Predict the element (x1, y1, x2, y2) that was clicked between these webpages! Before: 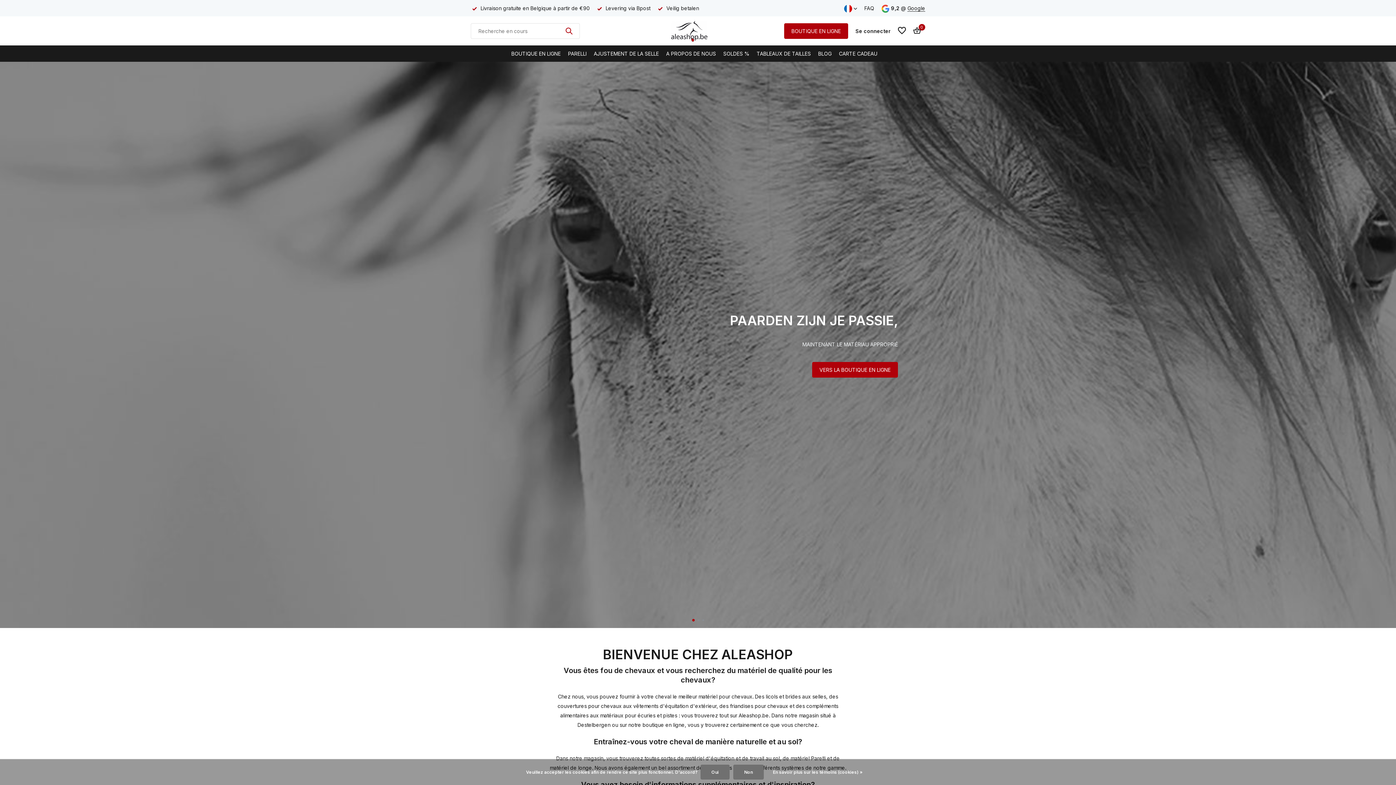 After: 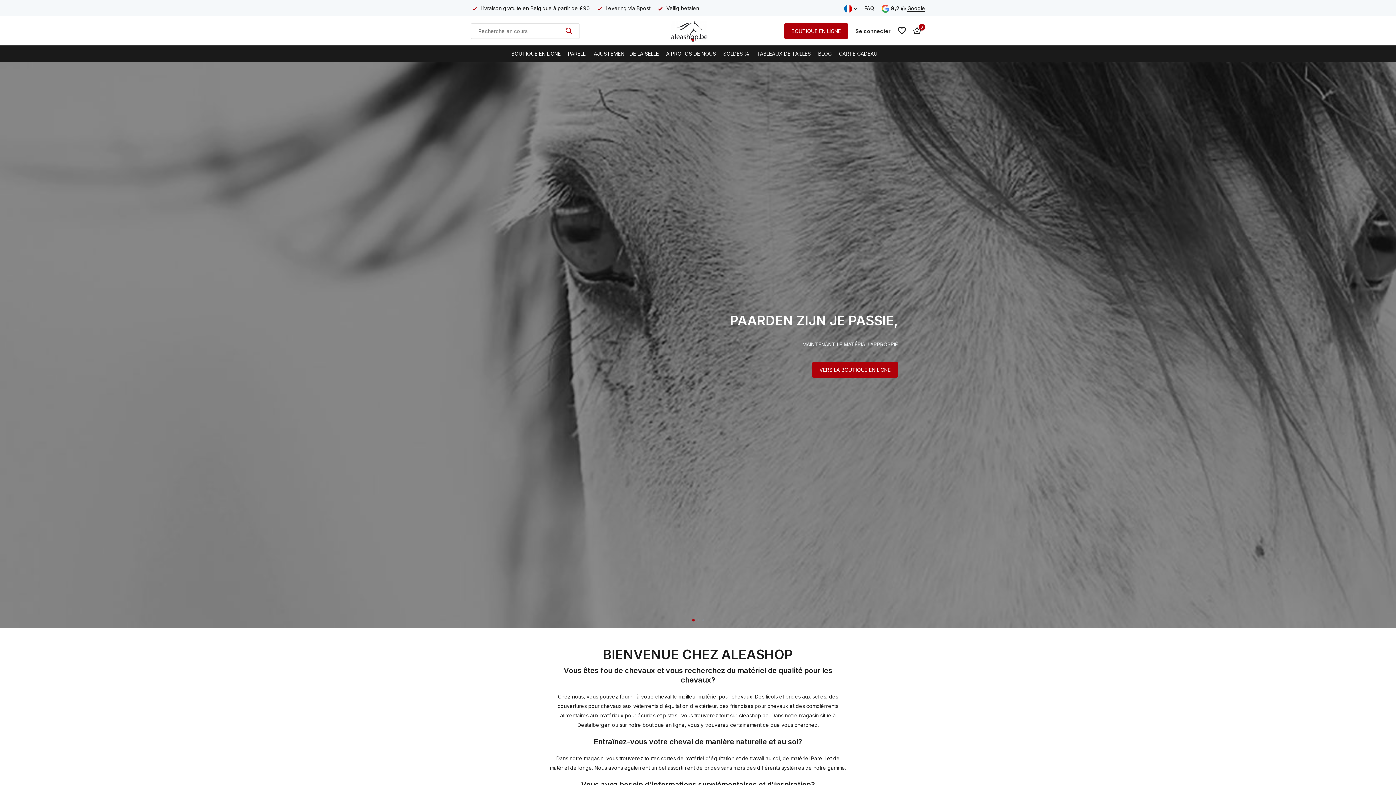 Action: bbox: (700, 765, 729, 780) label: Oui